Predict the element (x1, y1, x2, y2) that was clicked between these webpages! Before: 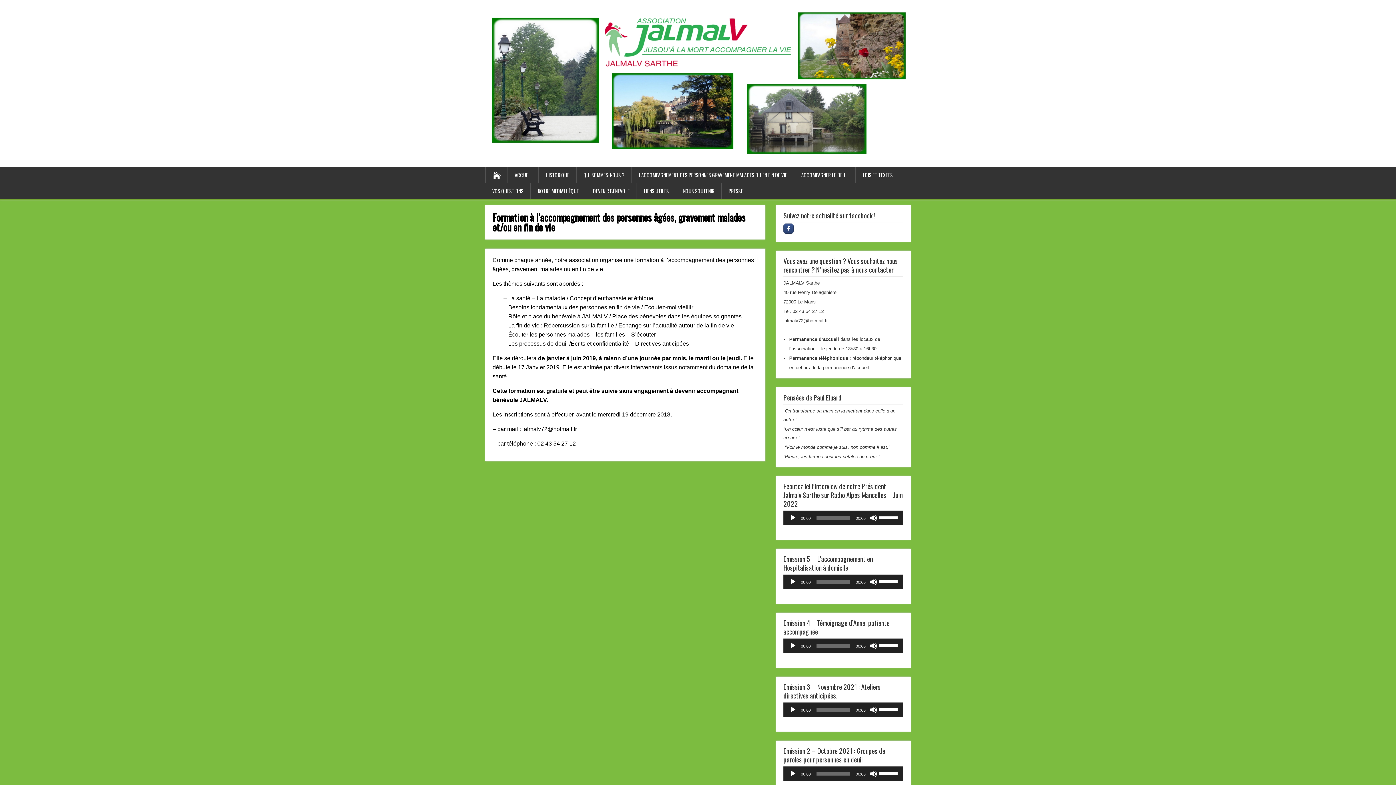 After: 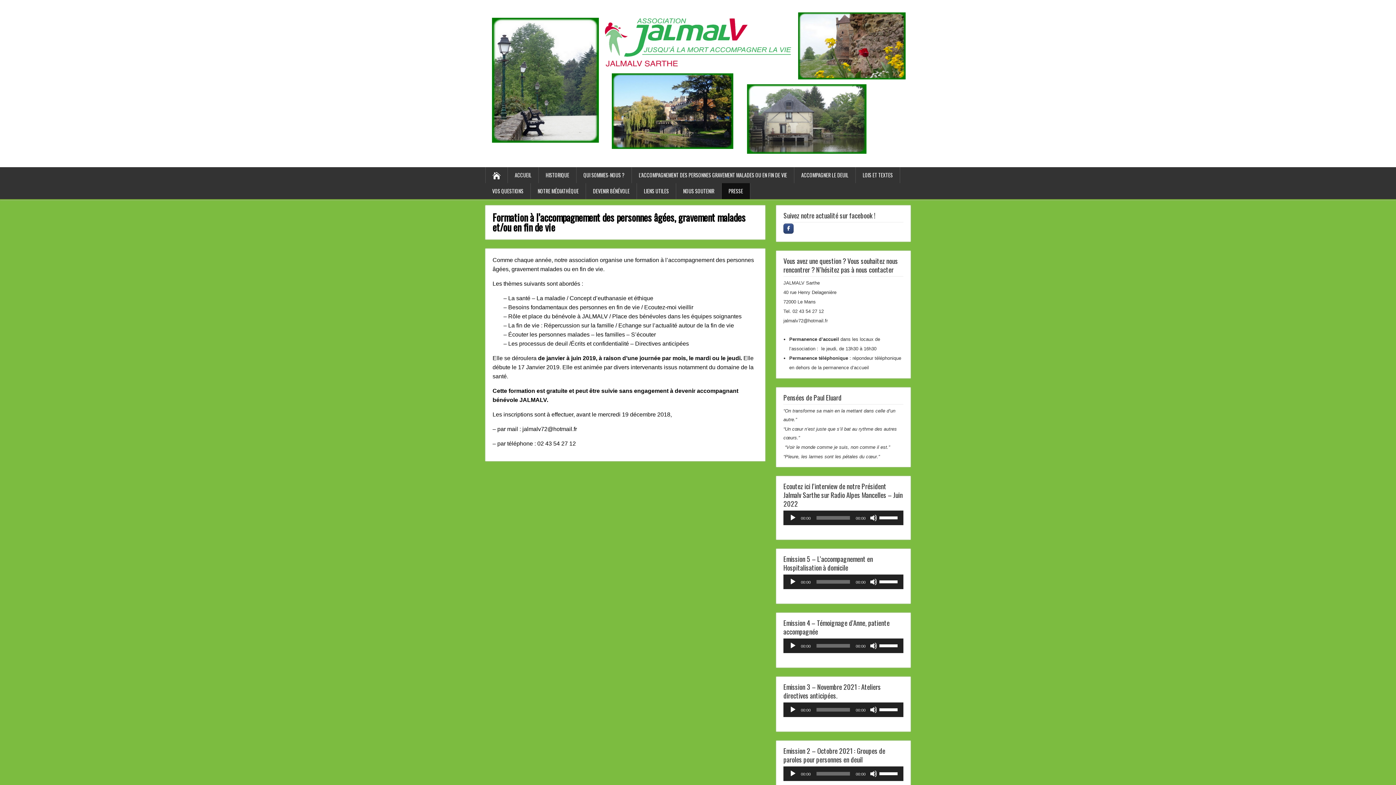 Action: label: PRESSE bbox: (721, 183, 750, 199)